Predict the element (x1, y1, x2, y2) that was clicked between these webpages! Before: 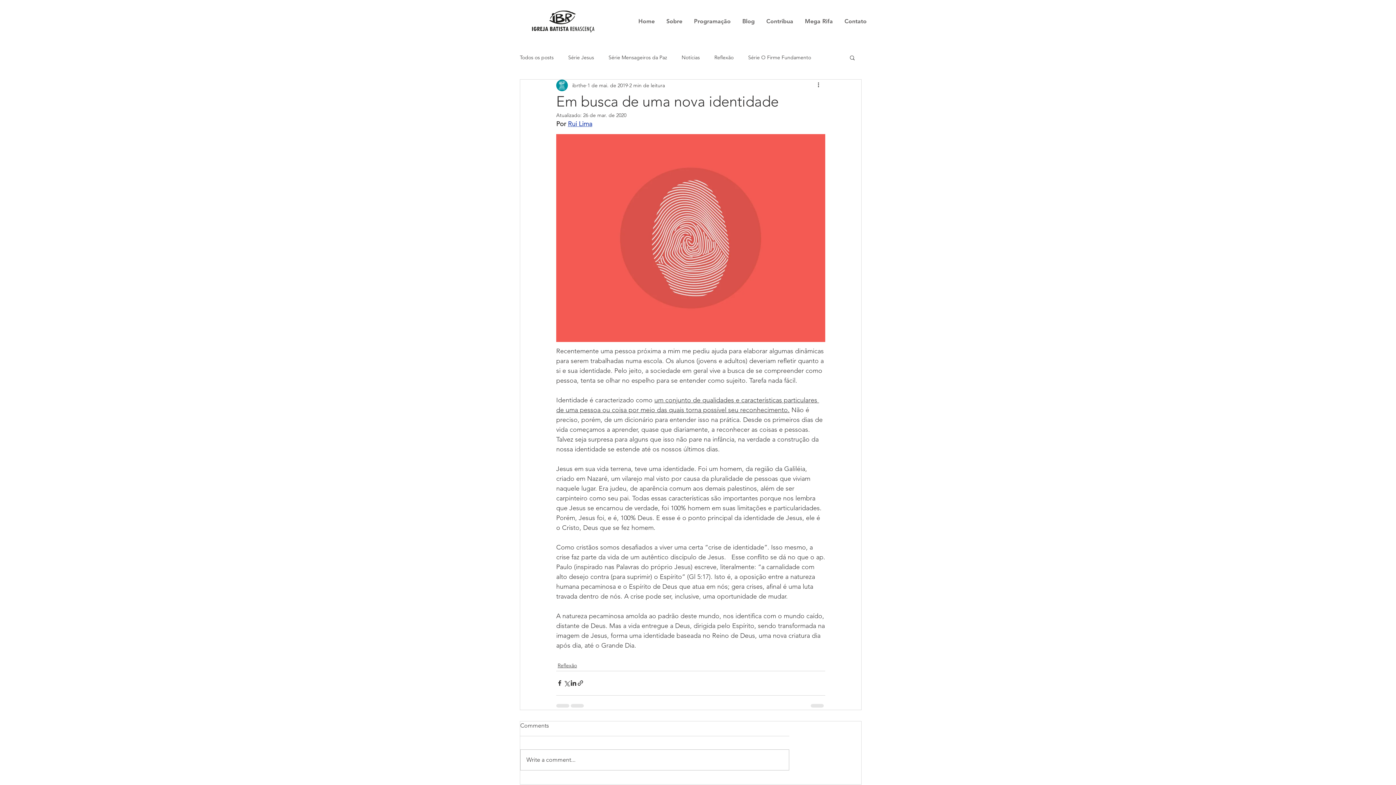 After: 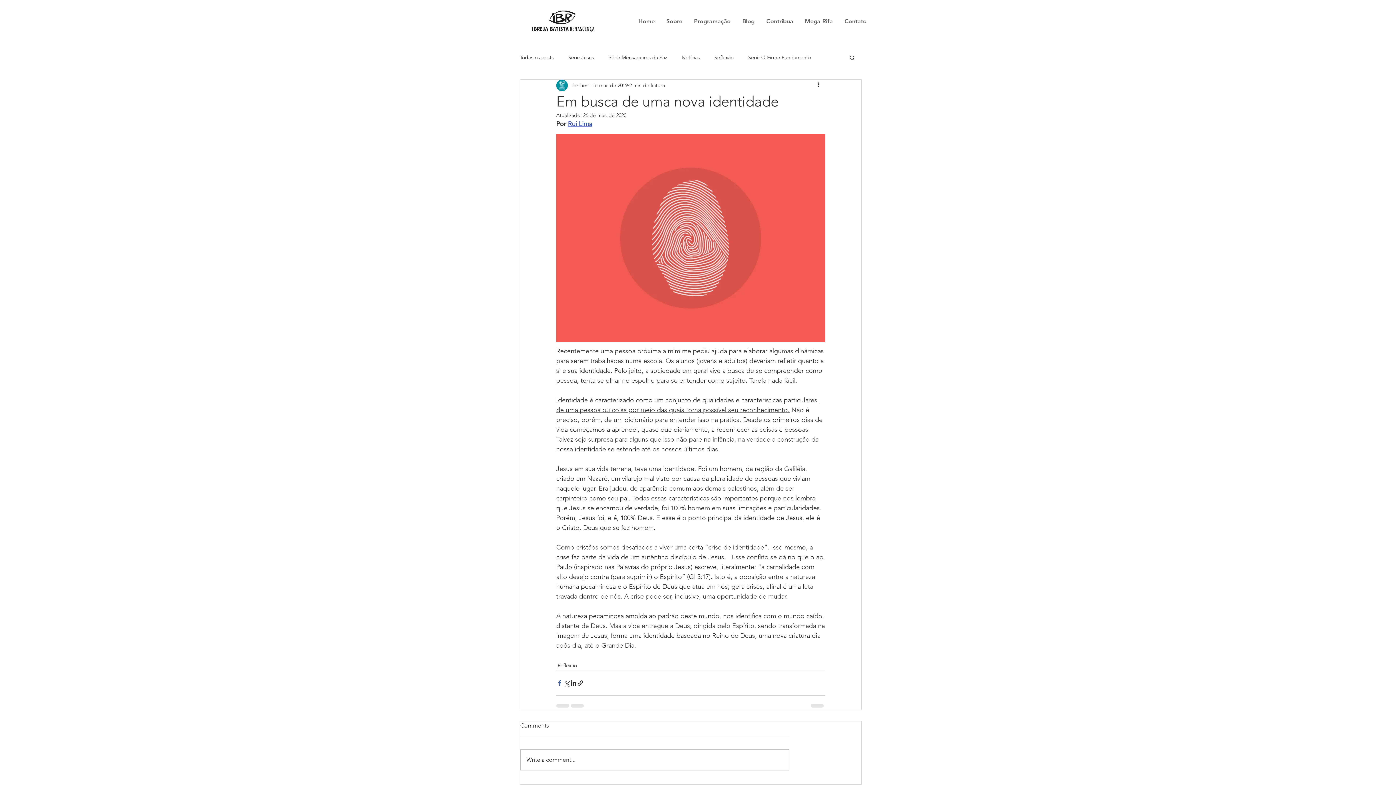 Action: label: Compartilhar via Facebook bbox: (556, 680, 563, 686)